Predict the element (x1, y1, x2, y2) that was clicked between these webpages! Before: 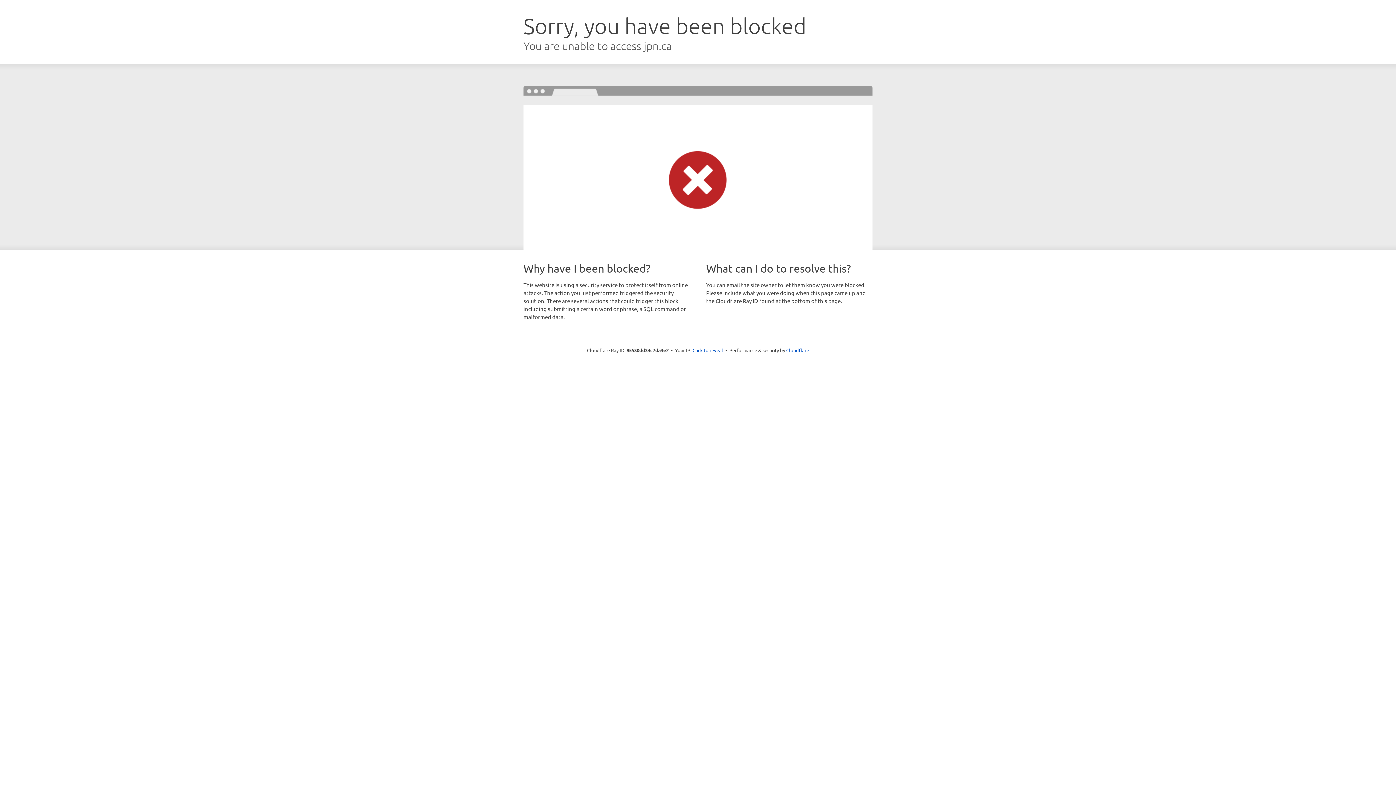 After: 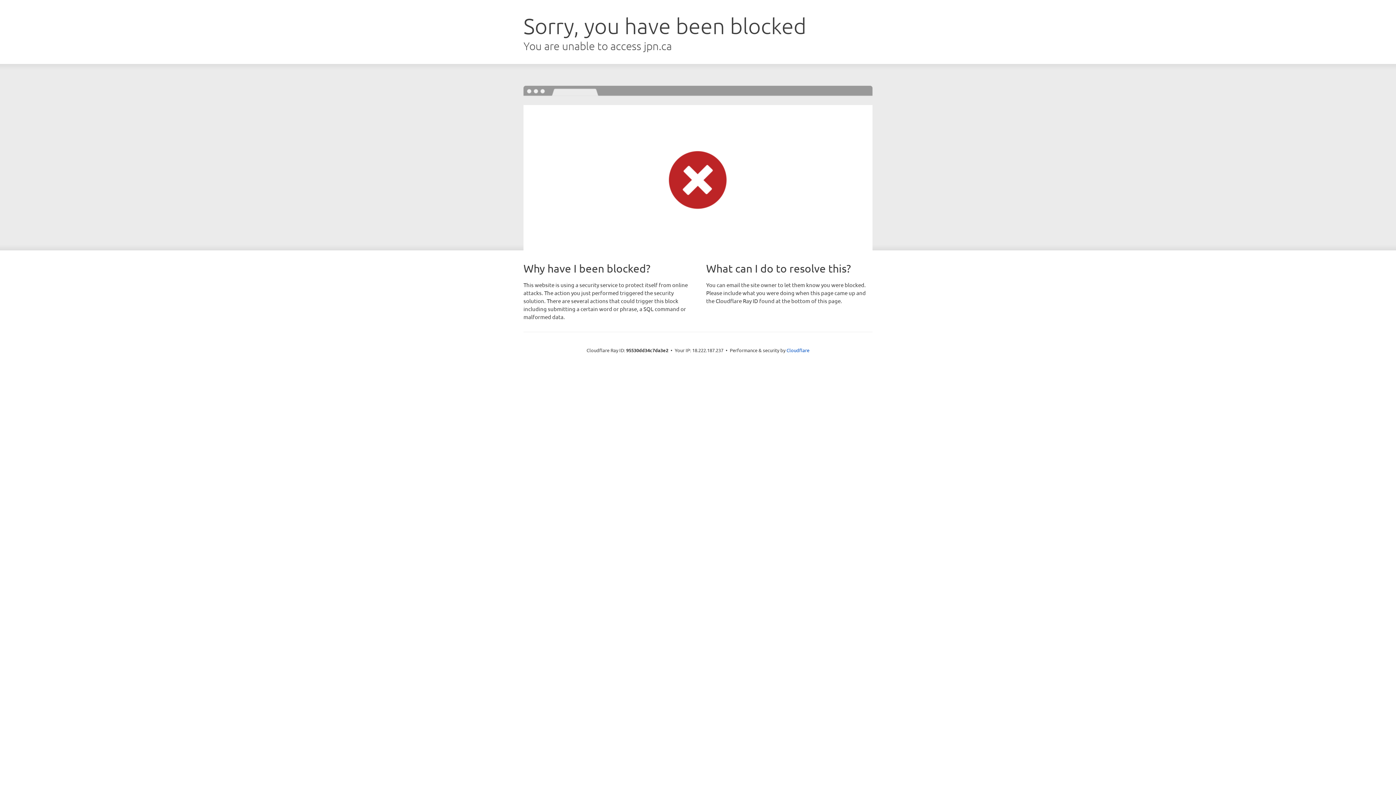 Action: label: Click to reveal bbox: (692, 346, 723, 353)